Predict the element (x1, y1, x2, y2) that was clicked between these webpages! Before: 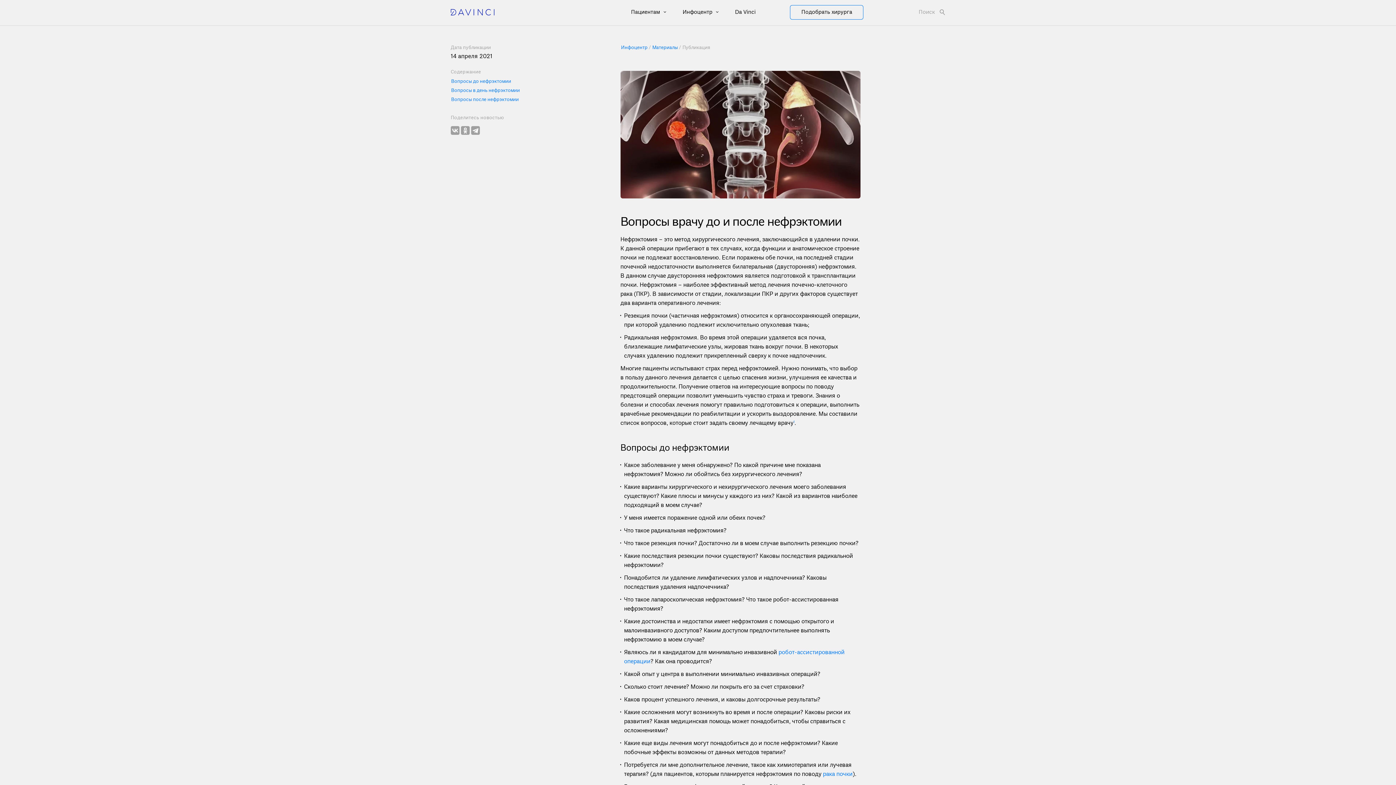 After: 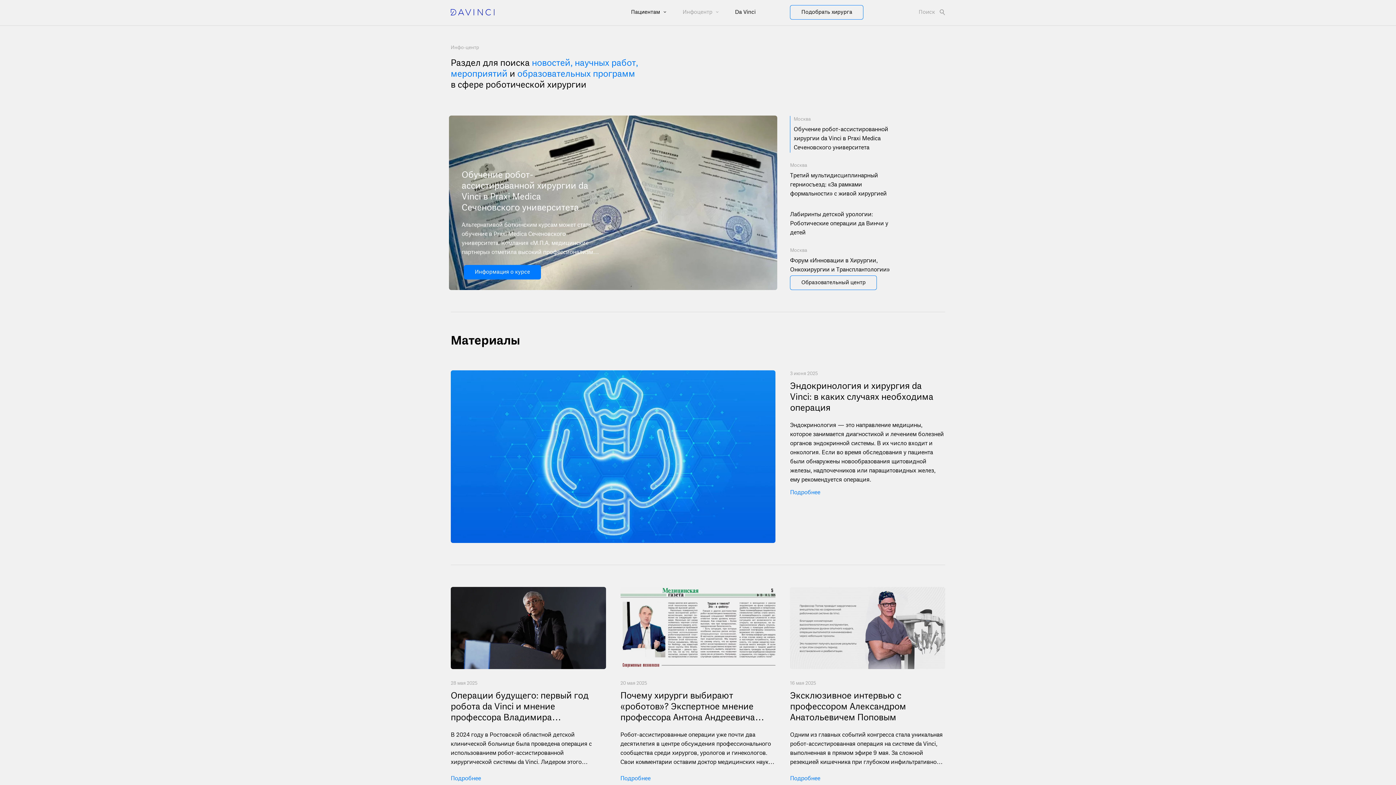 Action: bbox: (682, 8, 714, 15) label: Инфоцентр 